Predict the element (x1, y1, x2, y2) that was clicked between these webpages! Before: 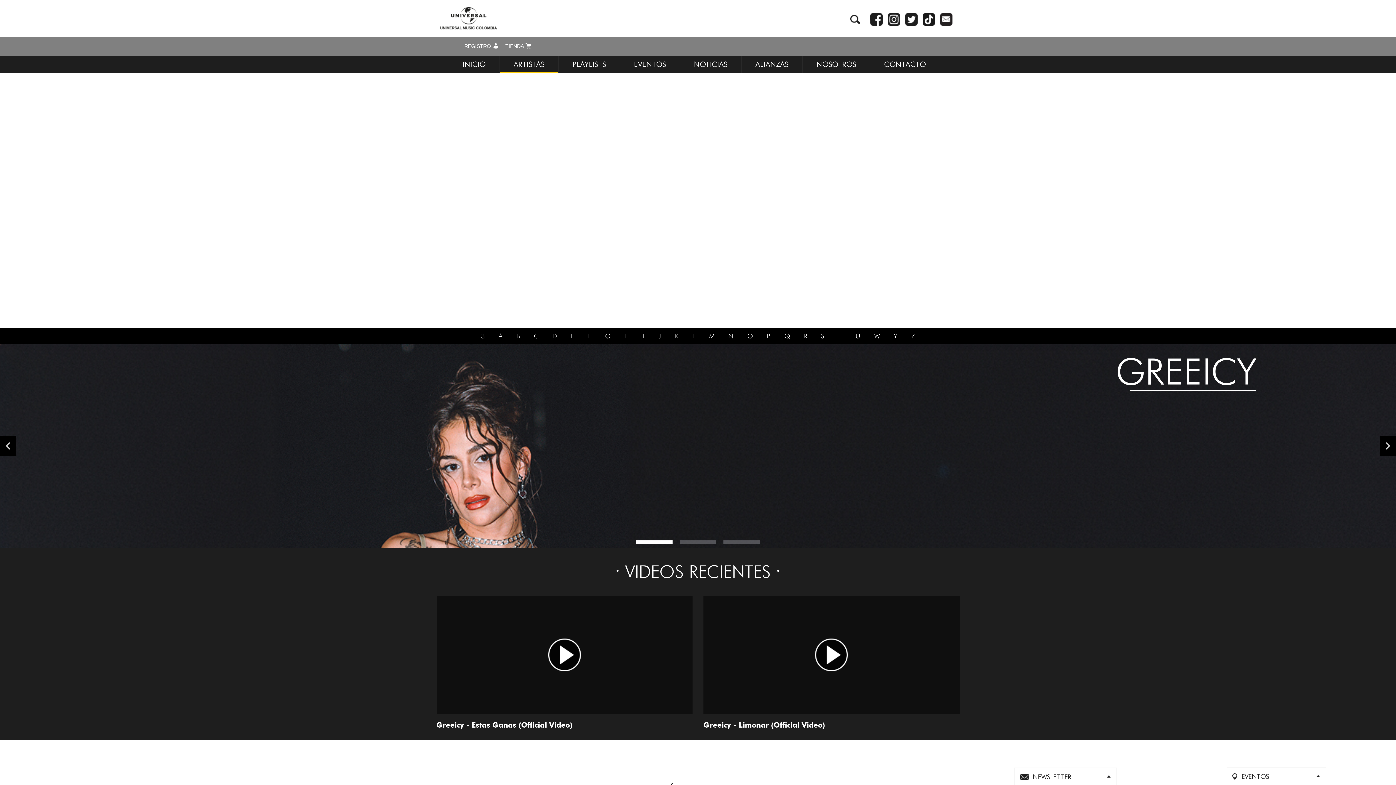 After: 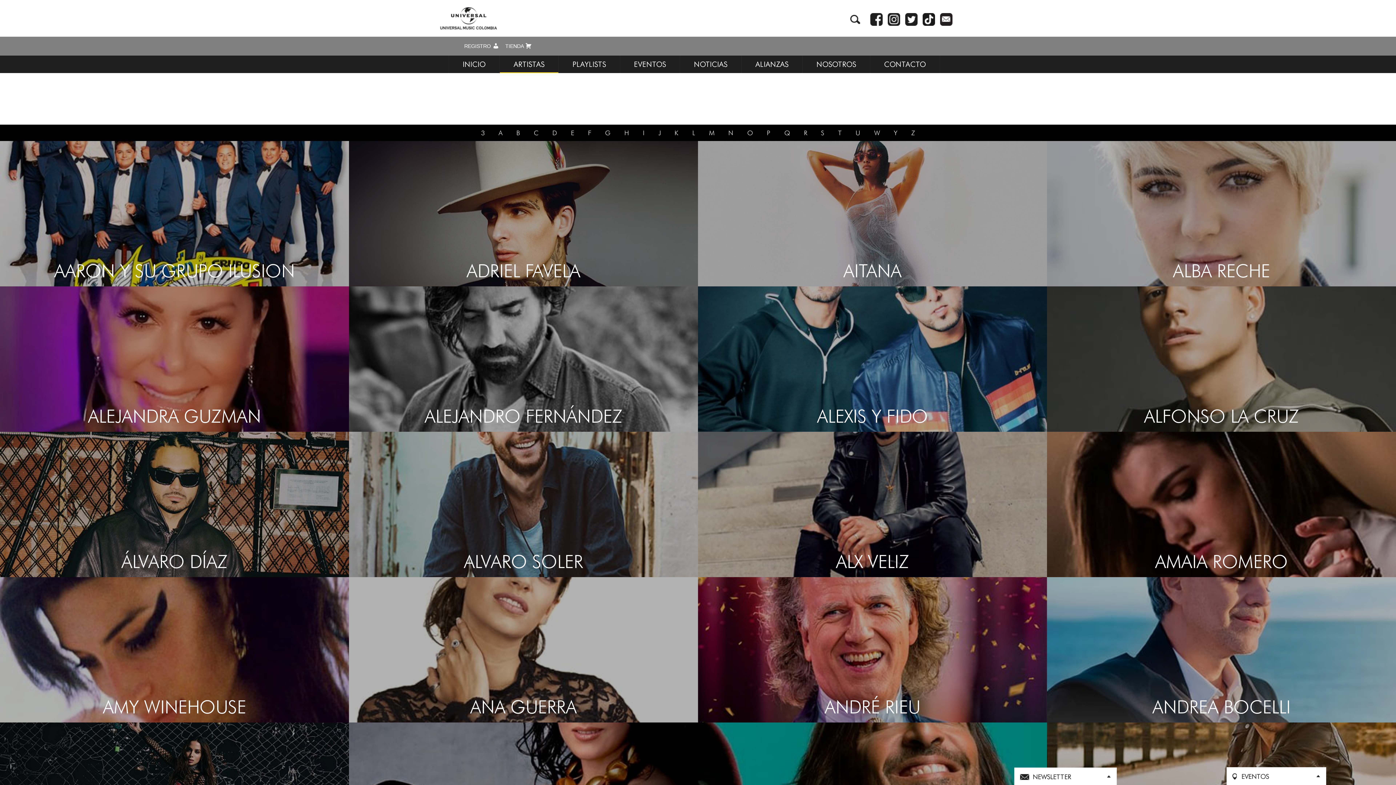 Action: bbox: (498, 332, 502, 340) label: A